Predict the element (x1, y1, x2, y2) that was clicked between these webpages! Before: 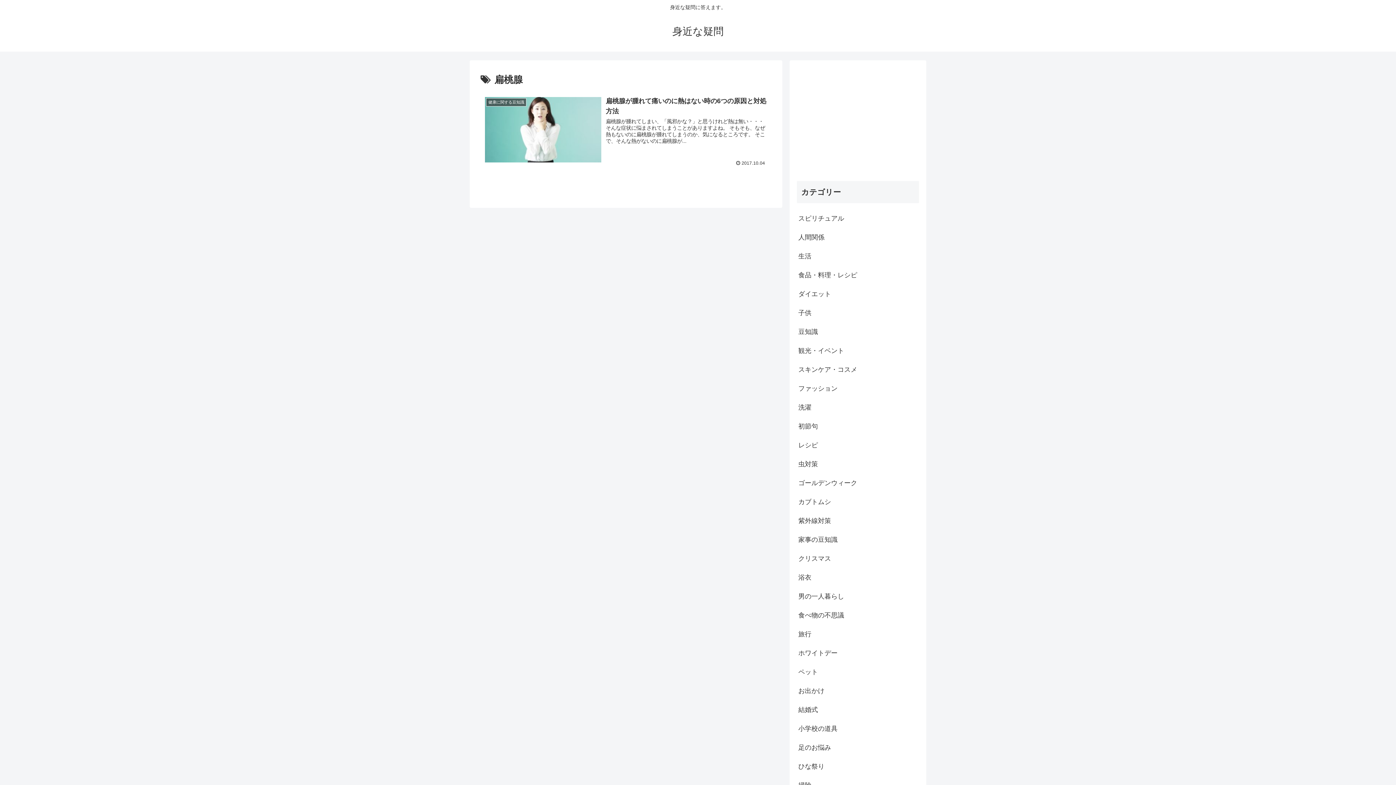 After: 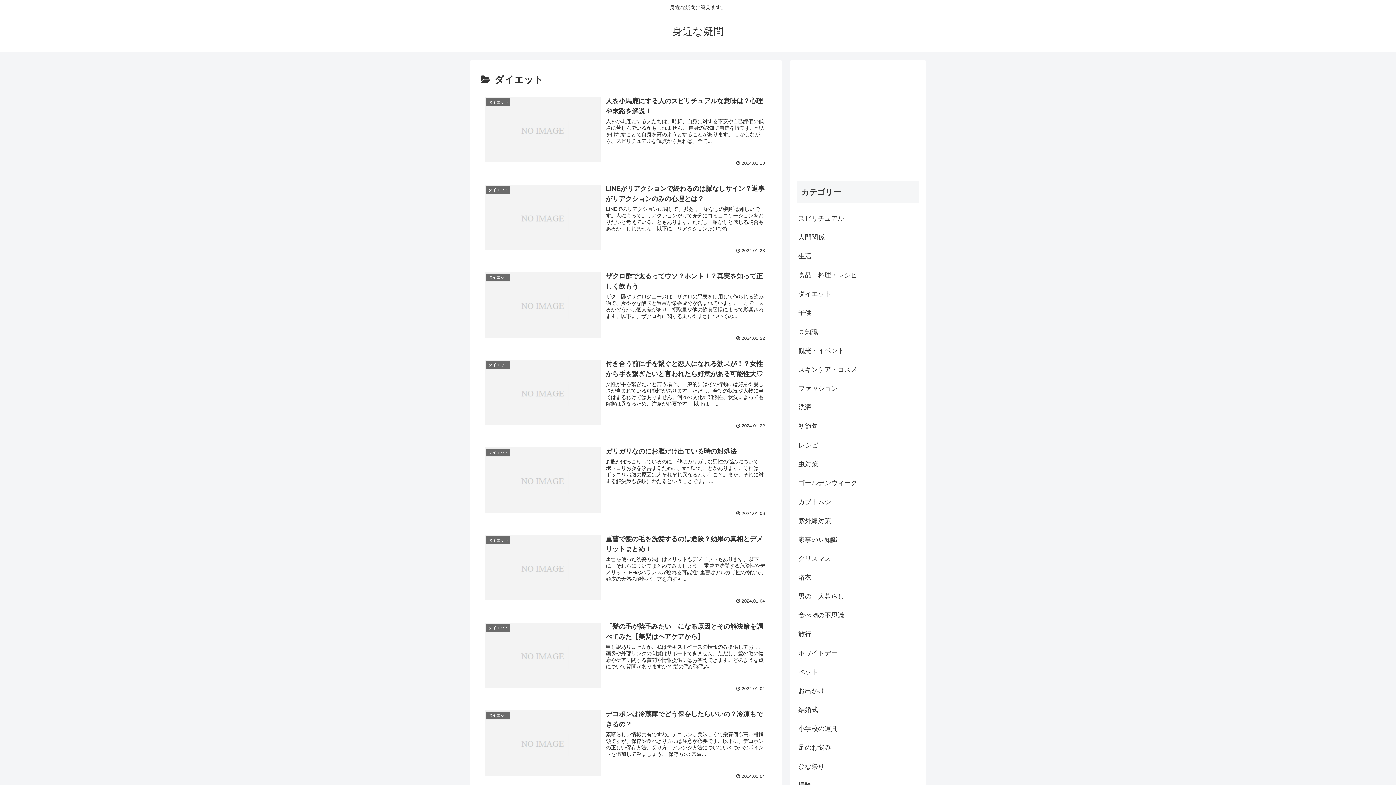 Action: bbox: (797, 284, 919, 303) label: ダイエット